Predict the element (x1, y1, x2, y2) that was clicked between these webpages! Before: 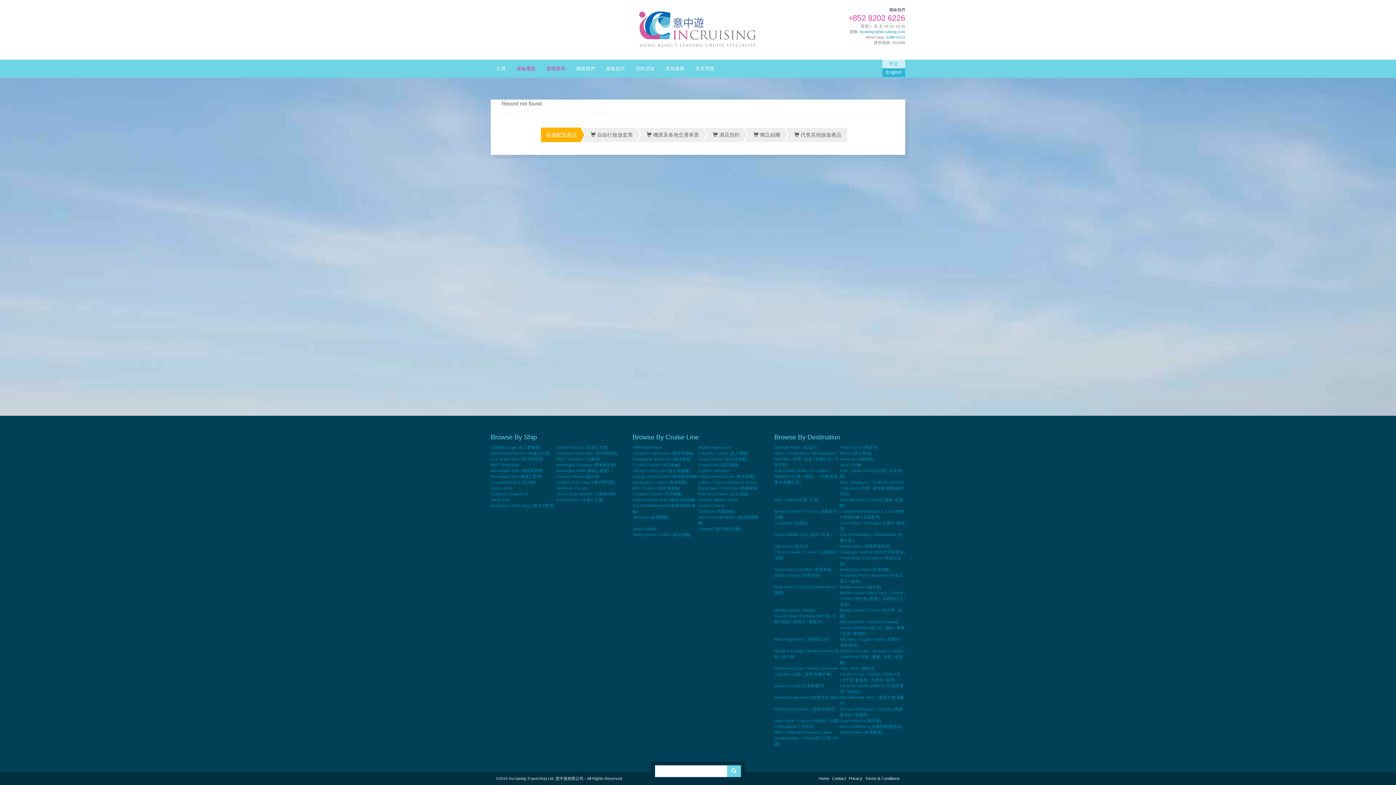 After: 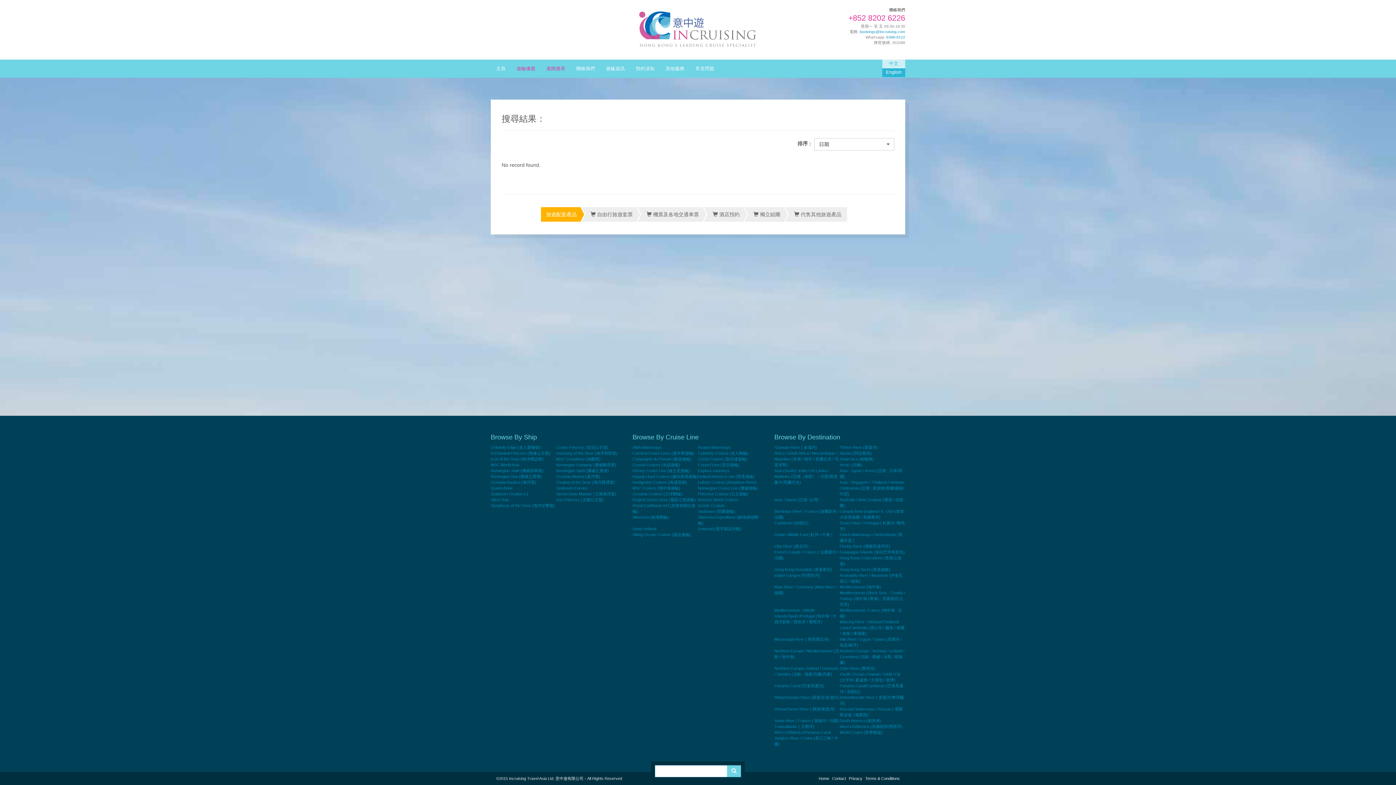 Action: bbox: (490, 492, 528, 496) label: Seabourn Ovation (-)